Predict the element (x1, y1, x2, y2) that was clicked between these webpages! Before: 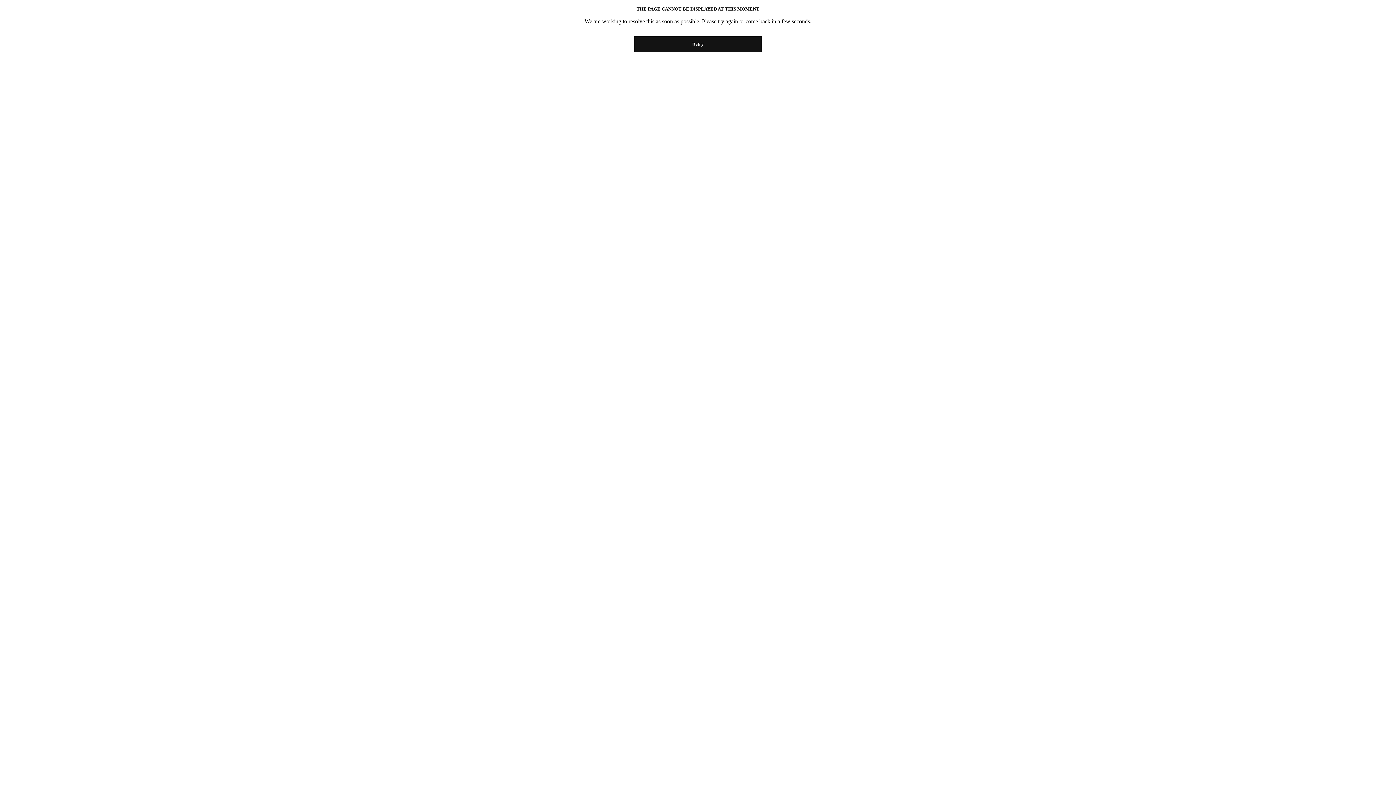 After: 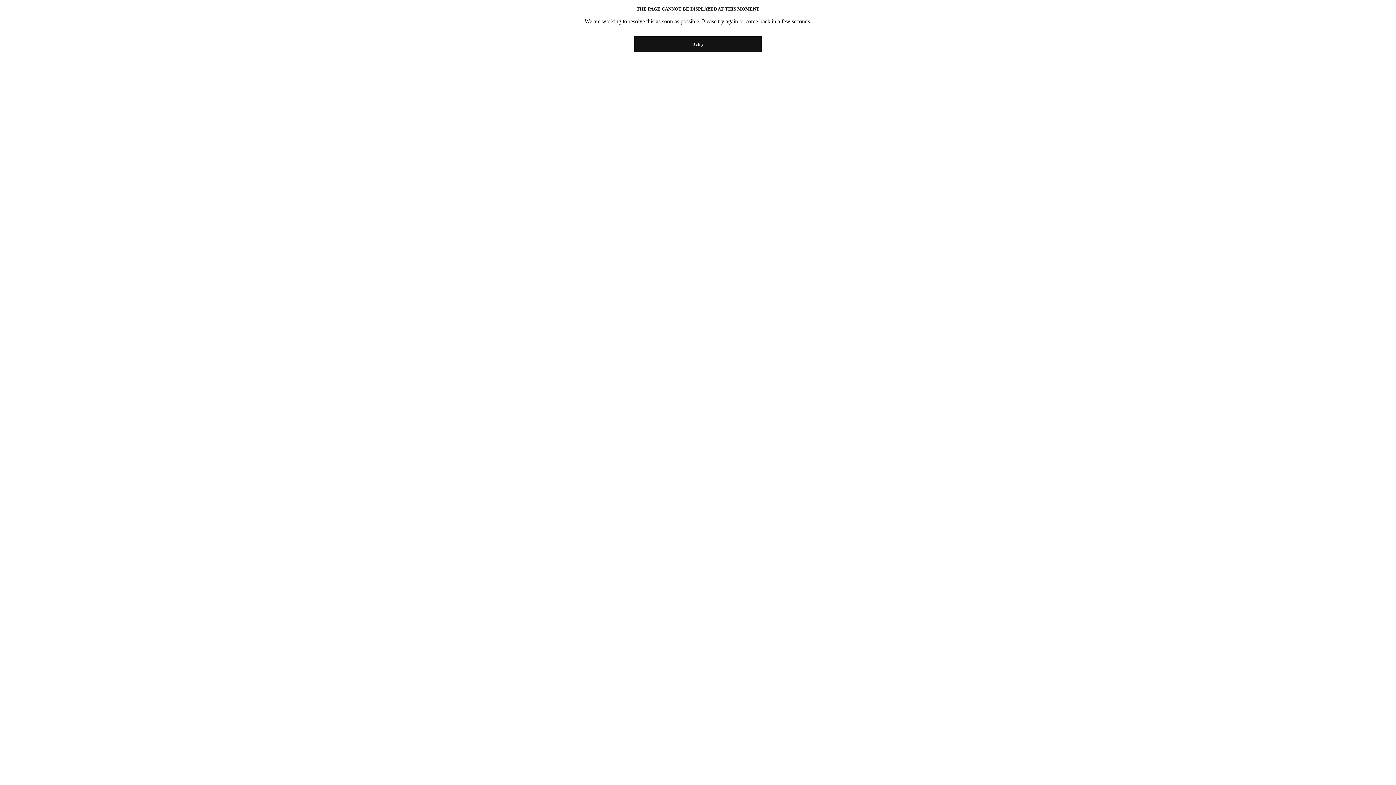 Action: bbox: (634, 36, 761, 52) label: Retry